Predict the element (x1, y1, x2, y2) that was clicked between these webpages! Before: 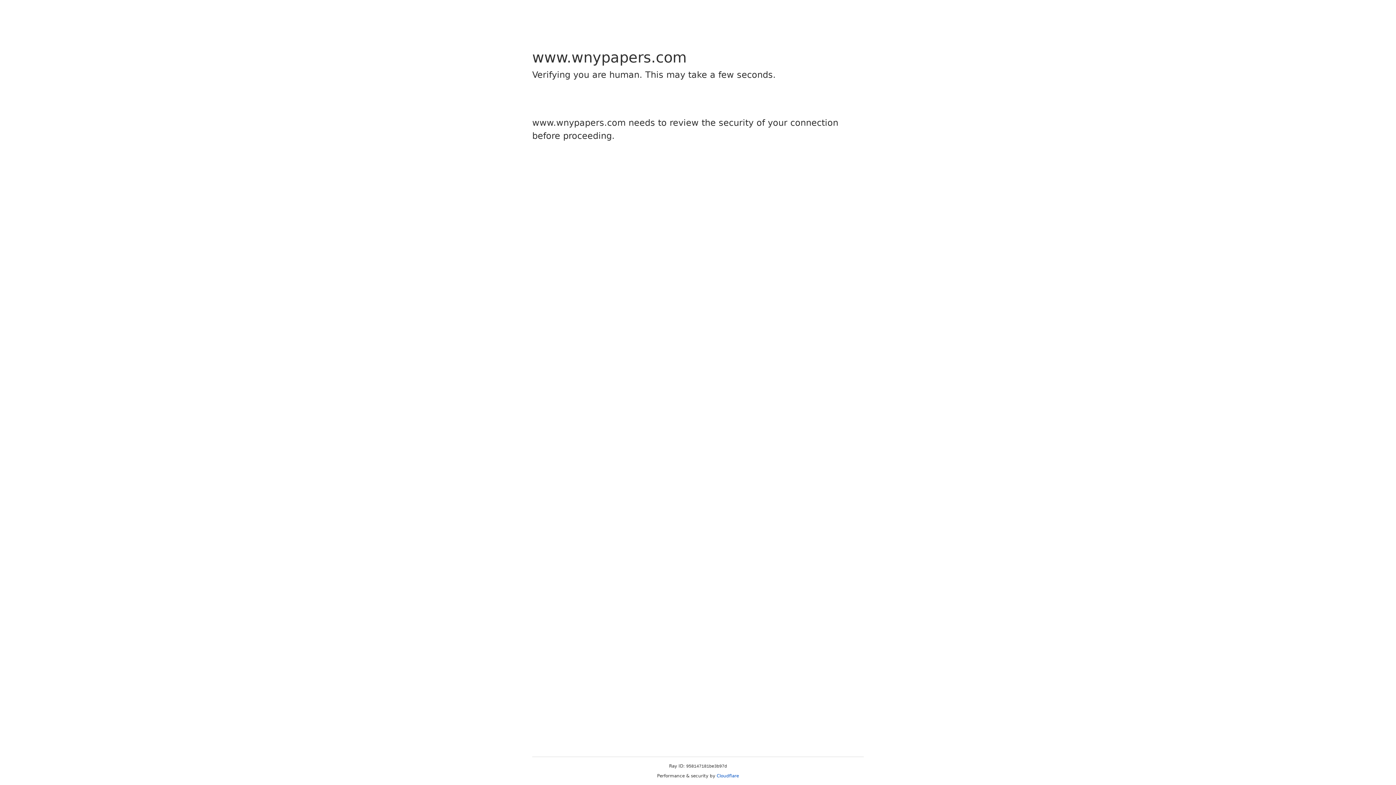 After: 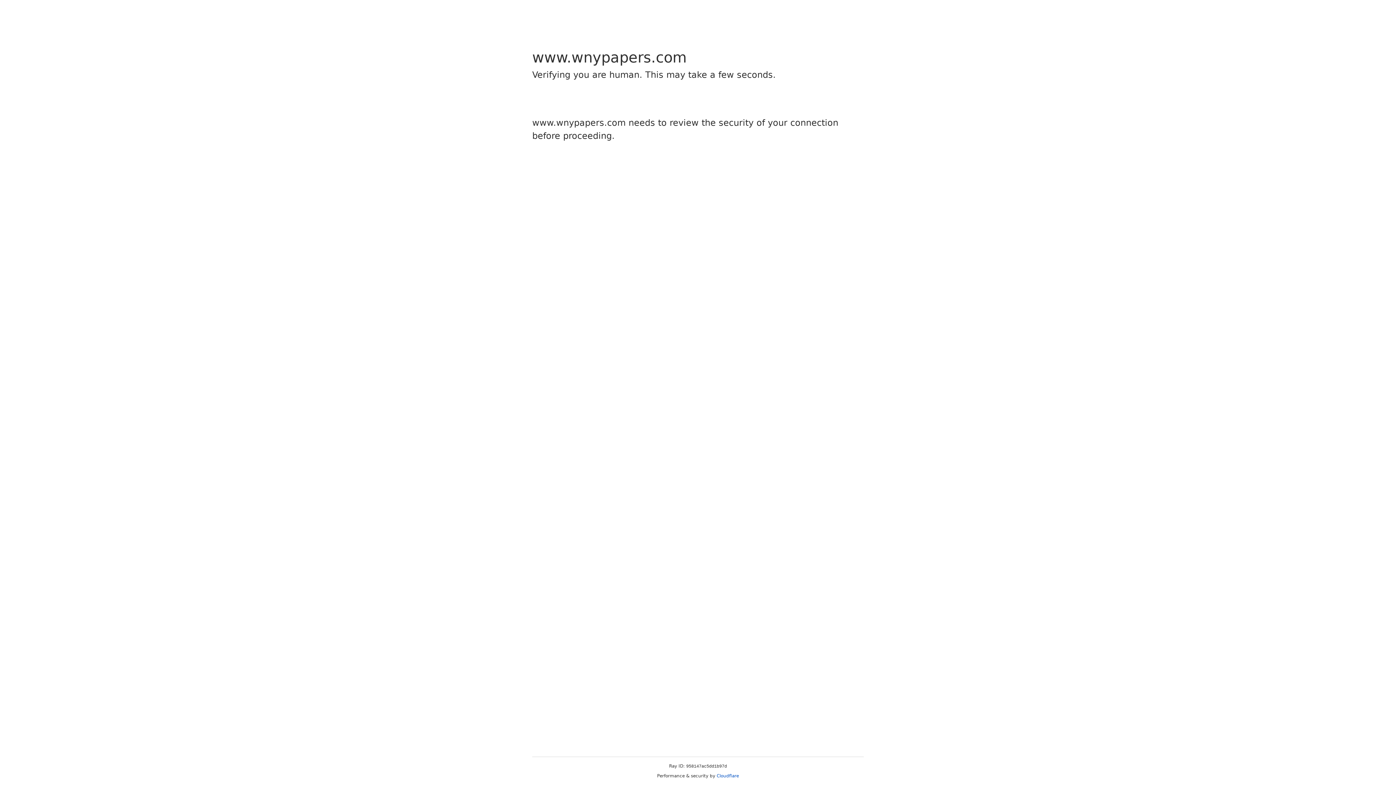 Action: bbox: (716, 773, 739, 778) label: Cloudflare